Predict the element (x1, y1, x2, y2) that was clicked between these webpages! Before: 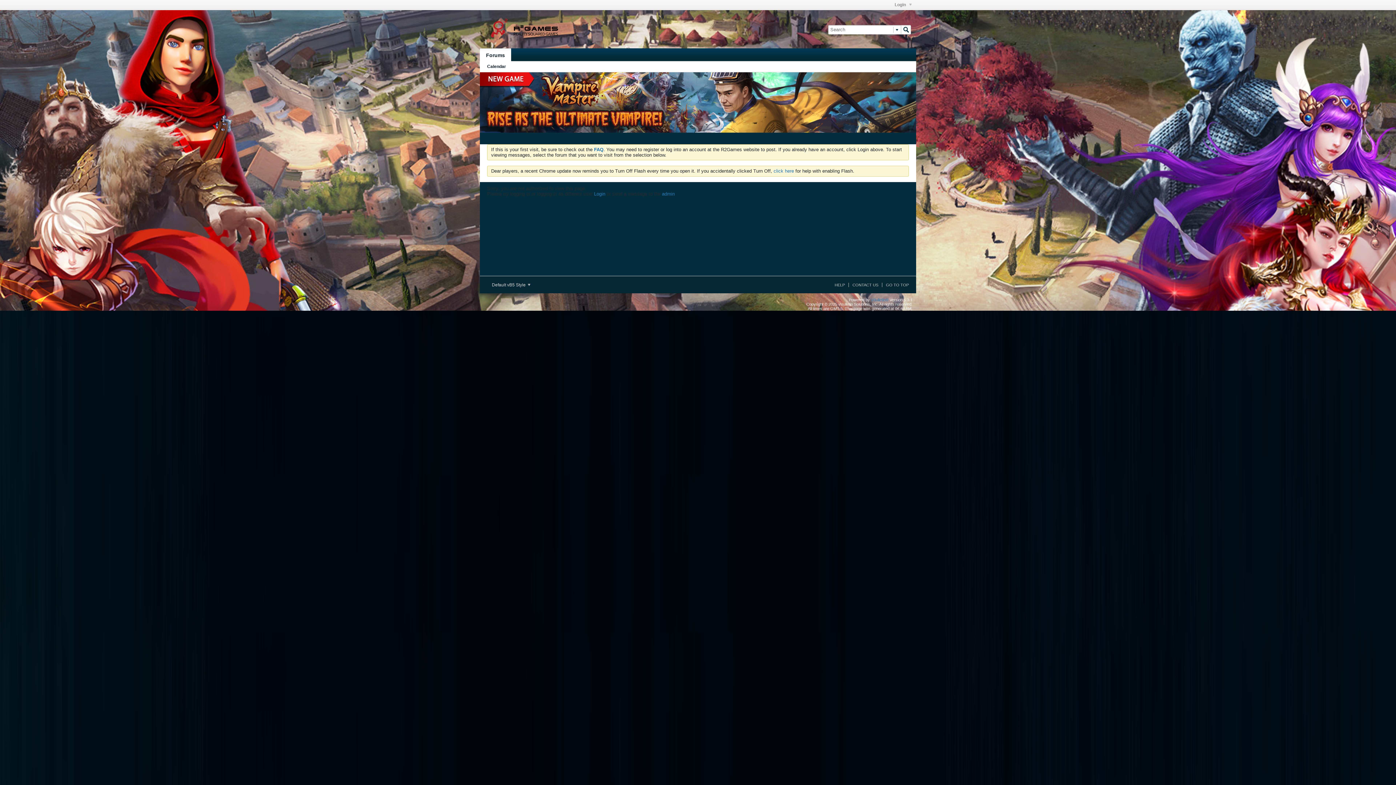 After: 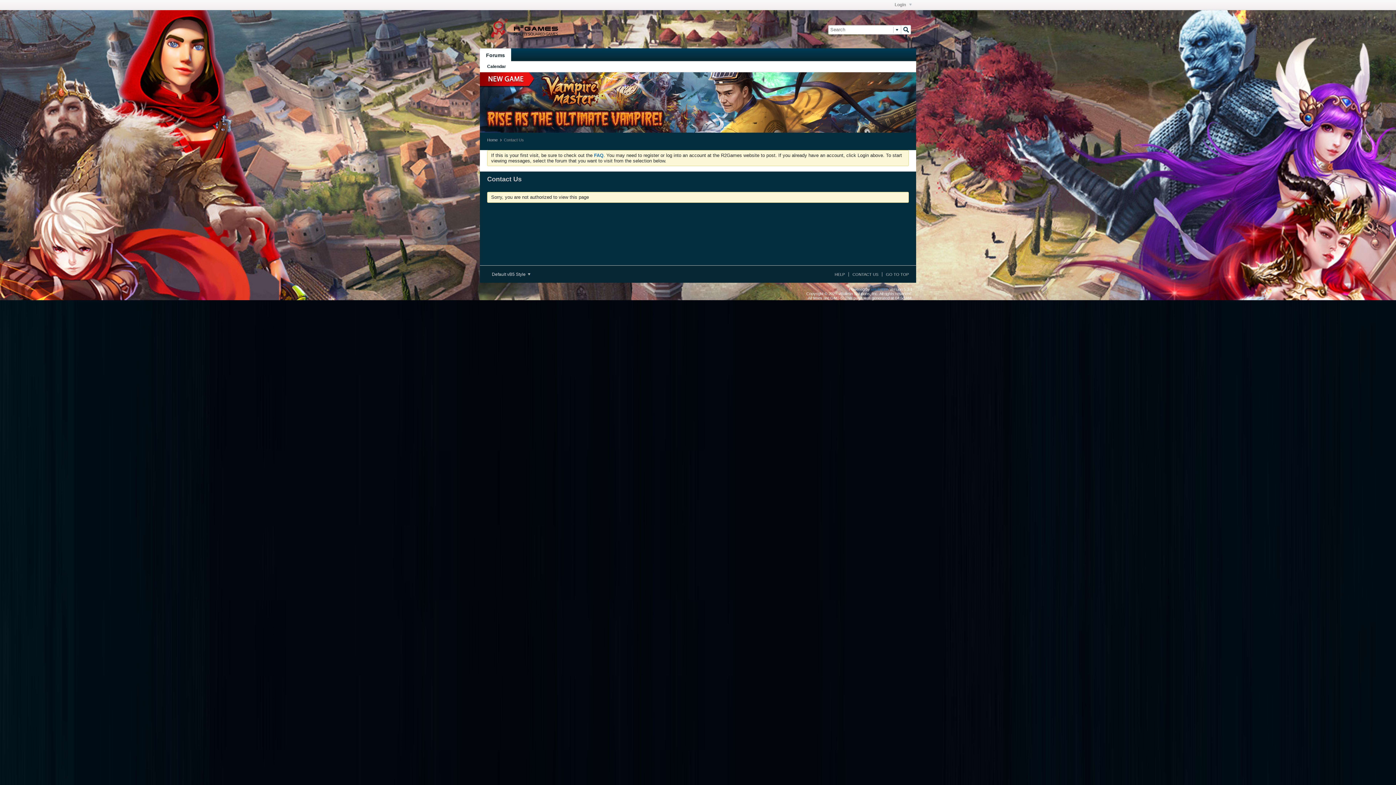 Action: label: CONTACT US bbox: (848, 282, 878, 287)